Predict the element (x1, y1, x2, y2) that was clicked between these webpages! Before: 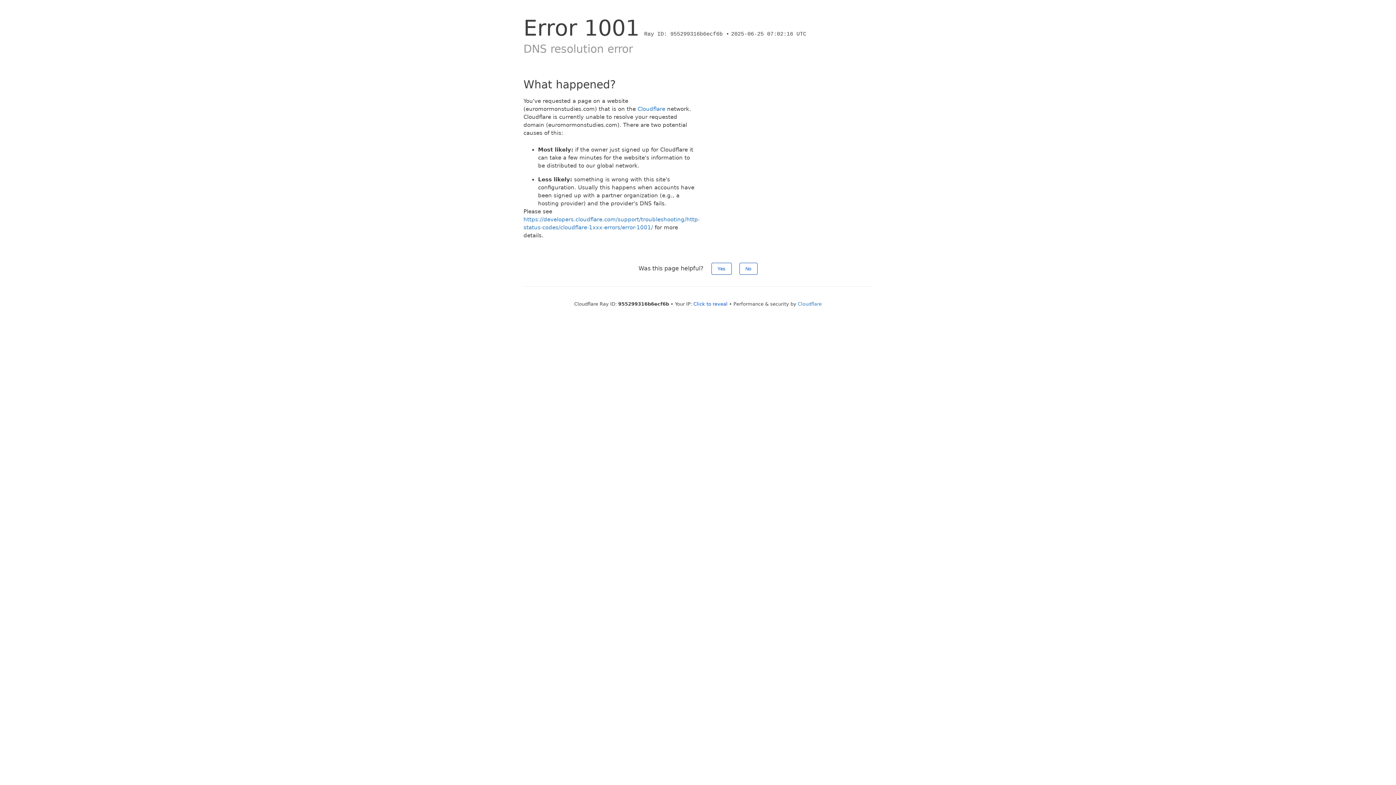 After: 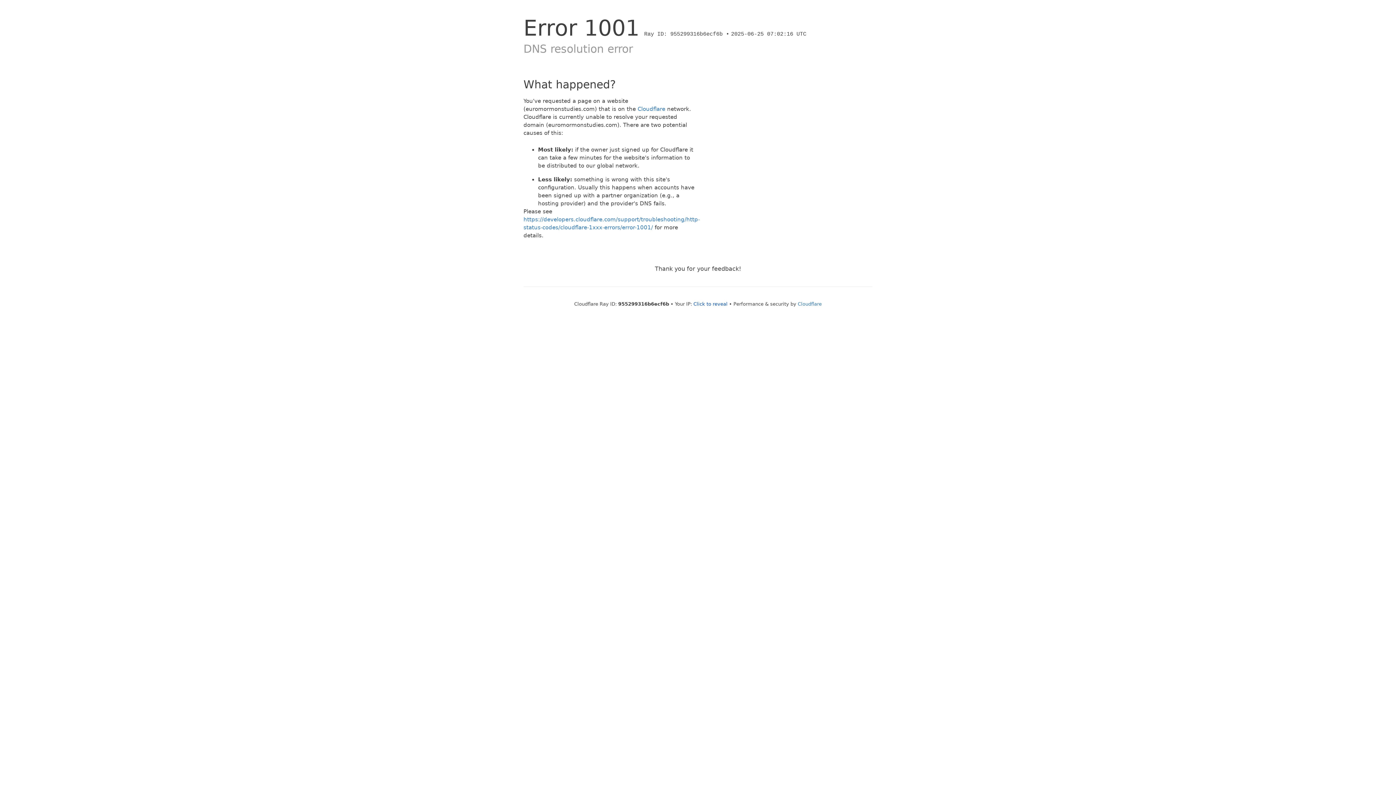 Action: label: No bbox: (739, 262, 757, 274)